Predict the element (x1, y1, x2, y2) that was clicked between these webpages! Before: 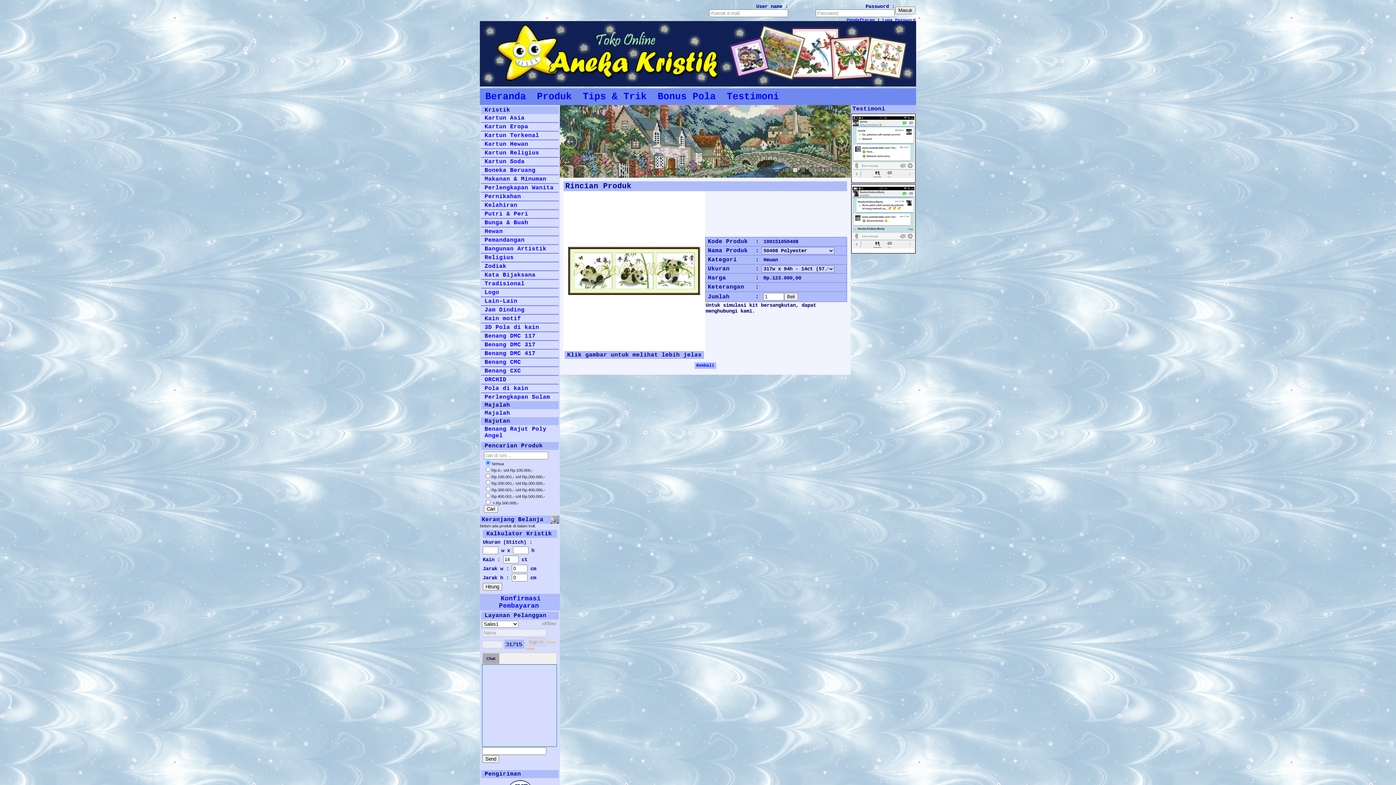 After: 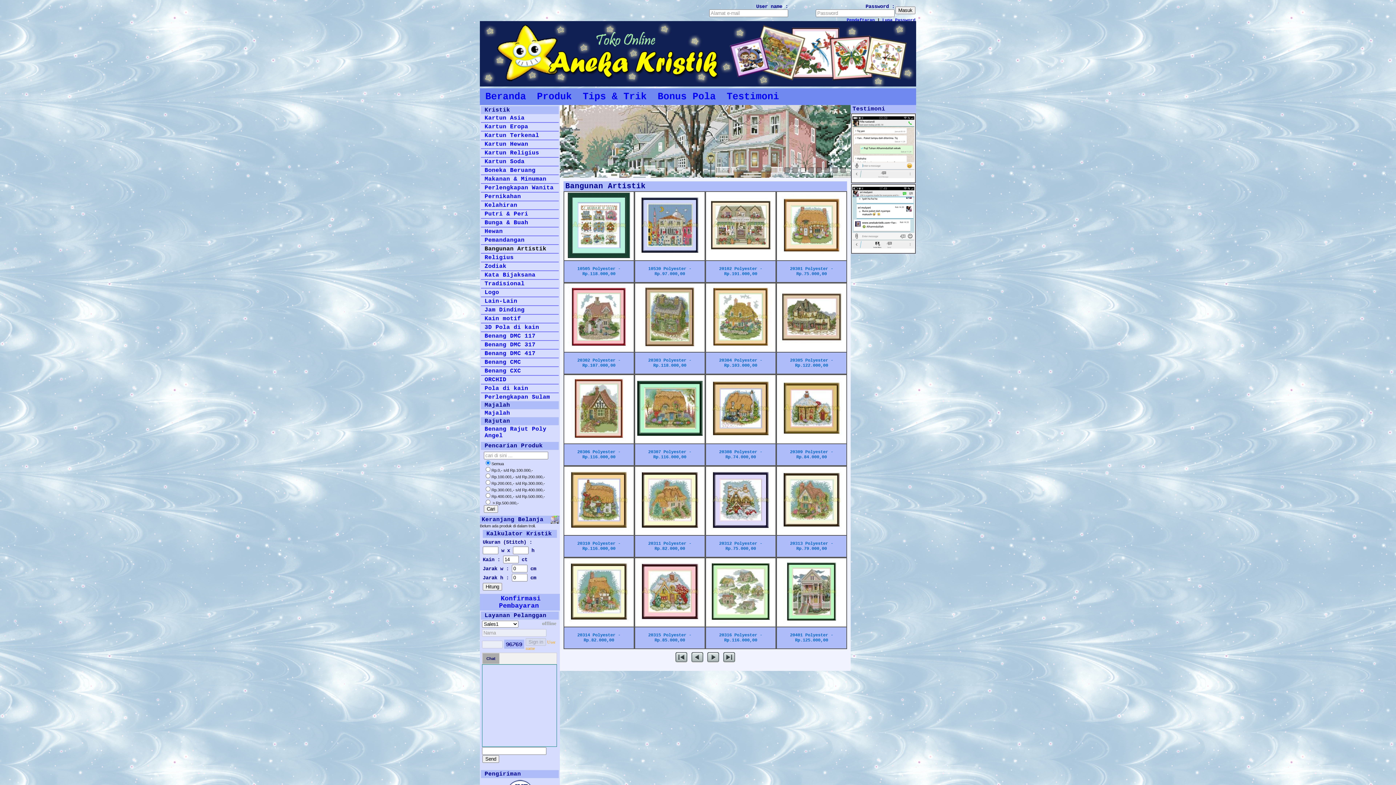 Action: label: Bangunan Artistik bbox: (481, 245, 558, 253)